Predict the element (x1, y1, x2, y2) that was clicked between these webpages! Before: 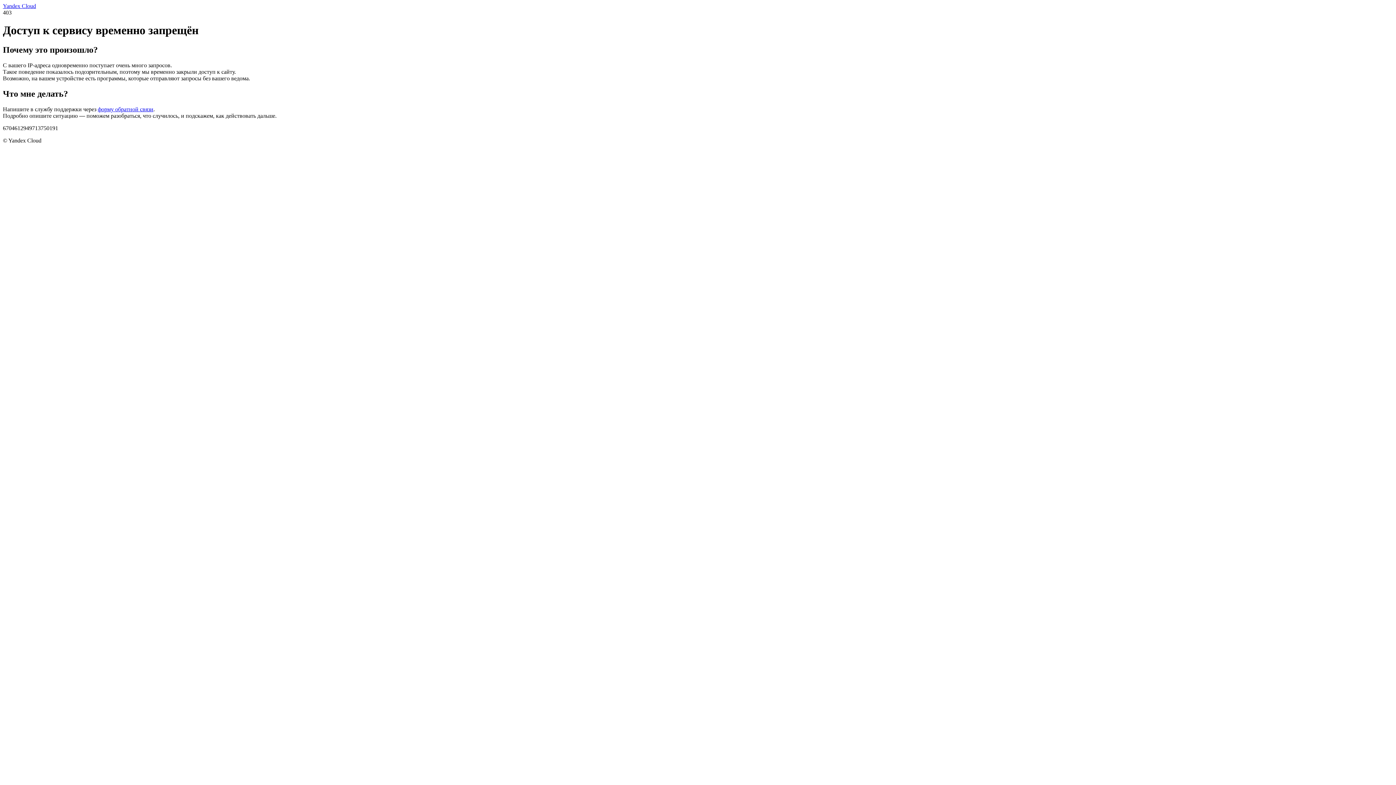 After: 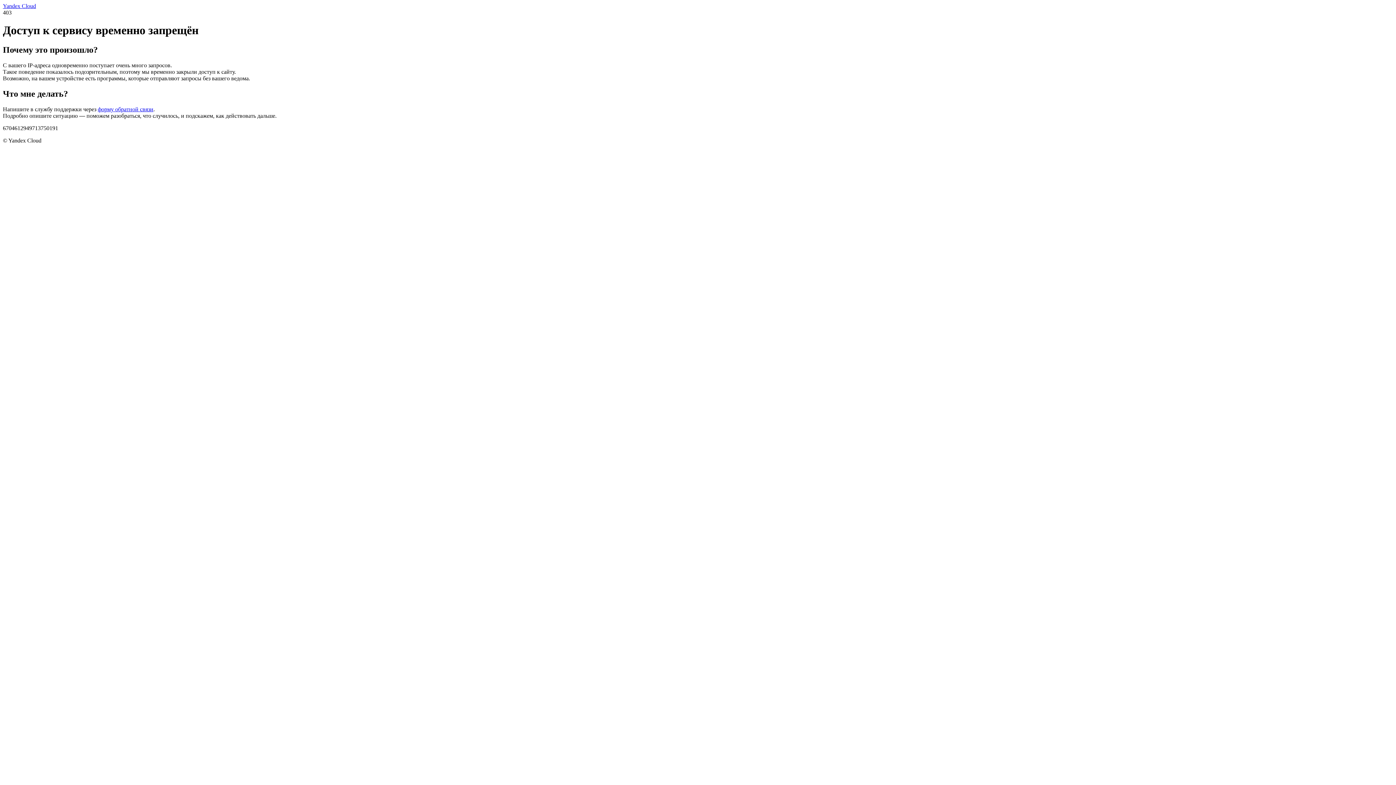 Action: bbox: (2, 2, 36, 9) label: Yandex Cloud